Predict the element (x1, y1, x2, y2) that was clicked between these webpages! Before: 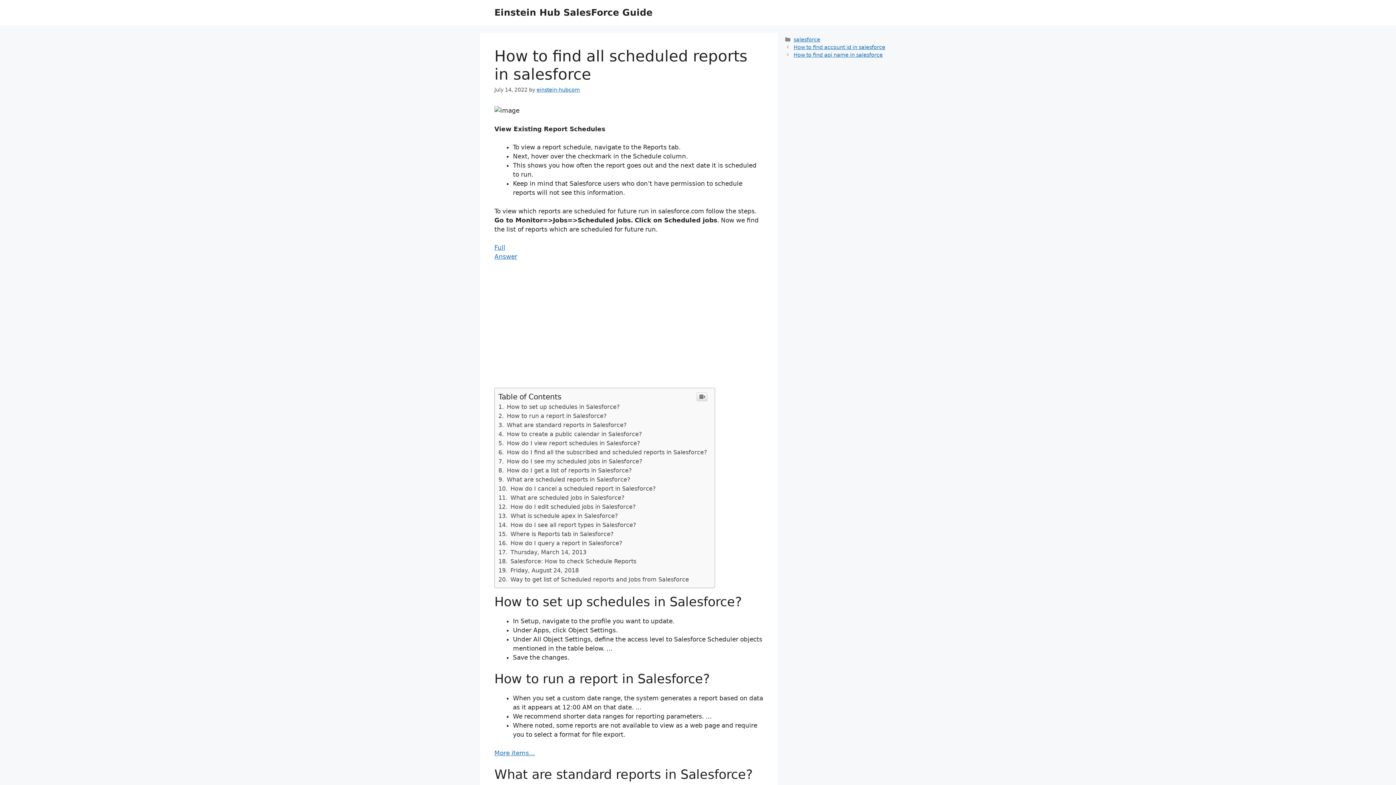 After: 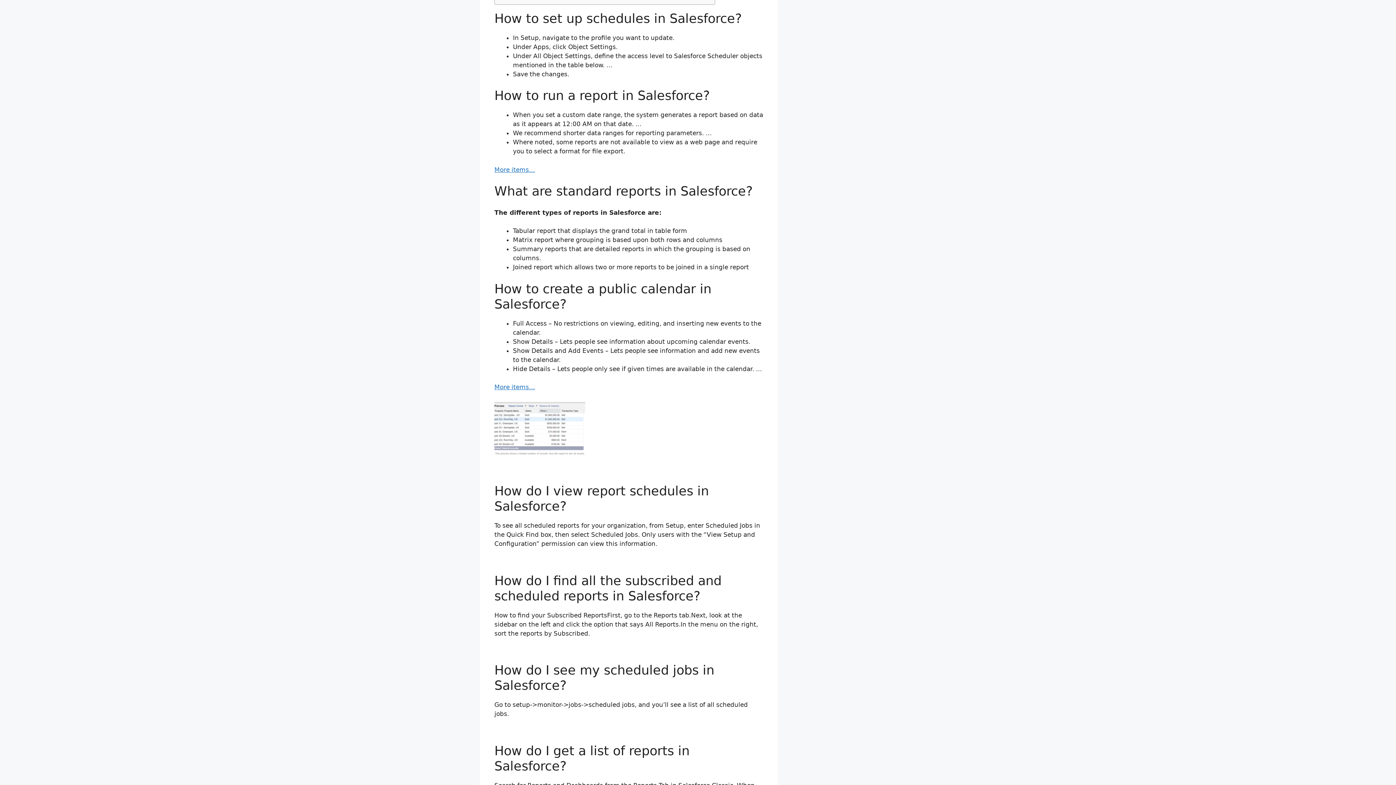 Action: bbox: (498, 403, 620, 410) label:  How to set up schedules in Salesforce?